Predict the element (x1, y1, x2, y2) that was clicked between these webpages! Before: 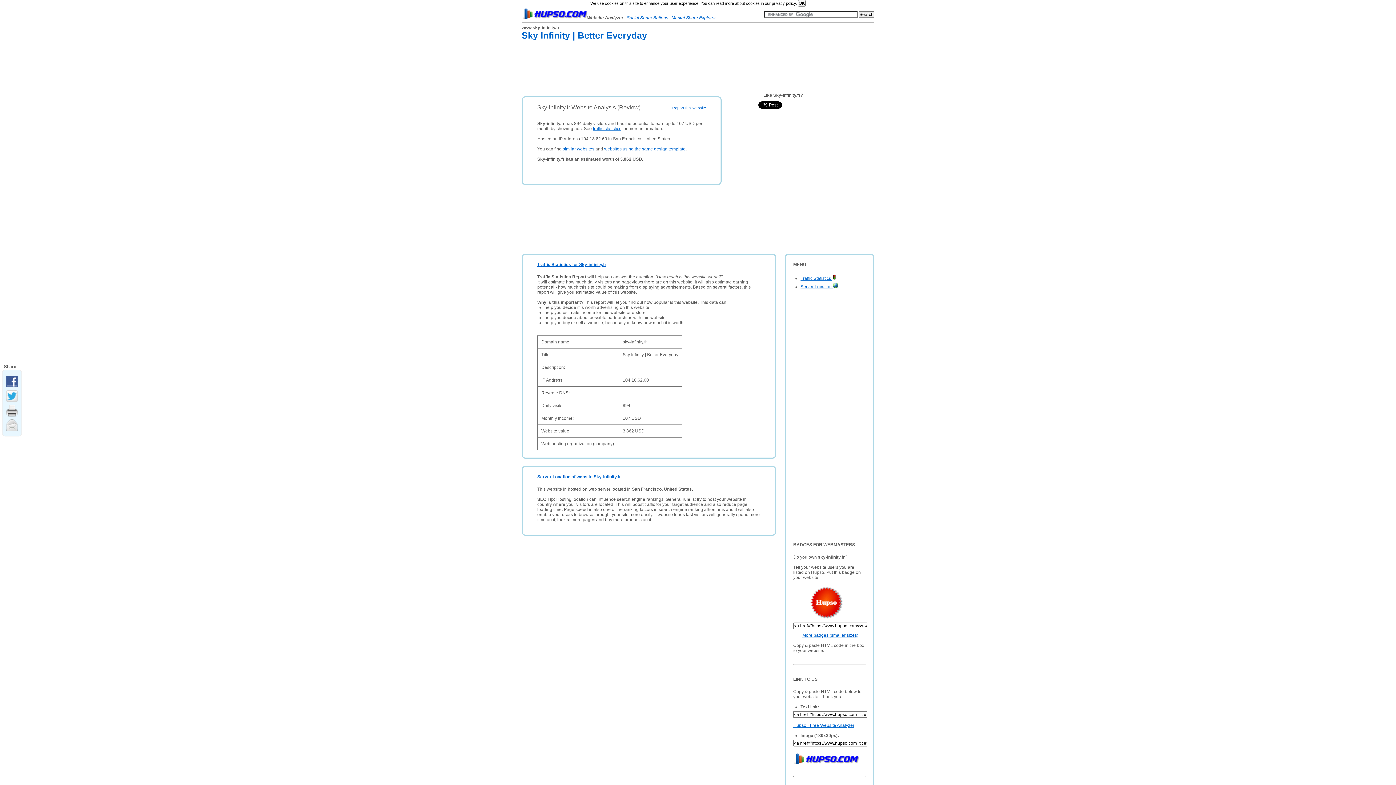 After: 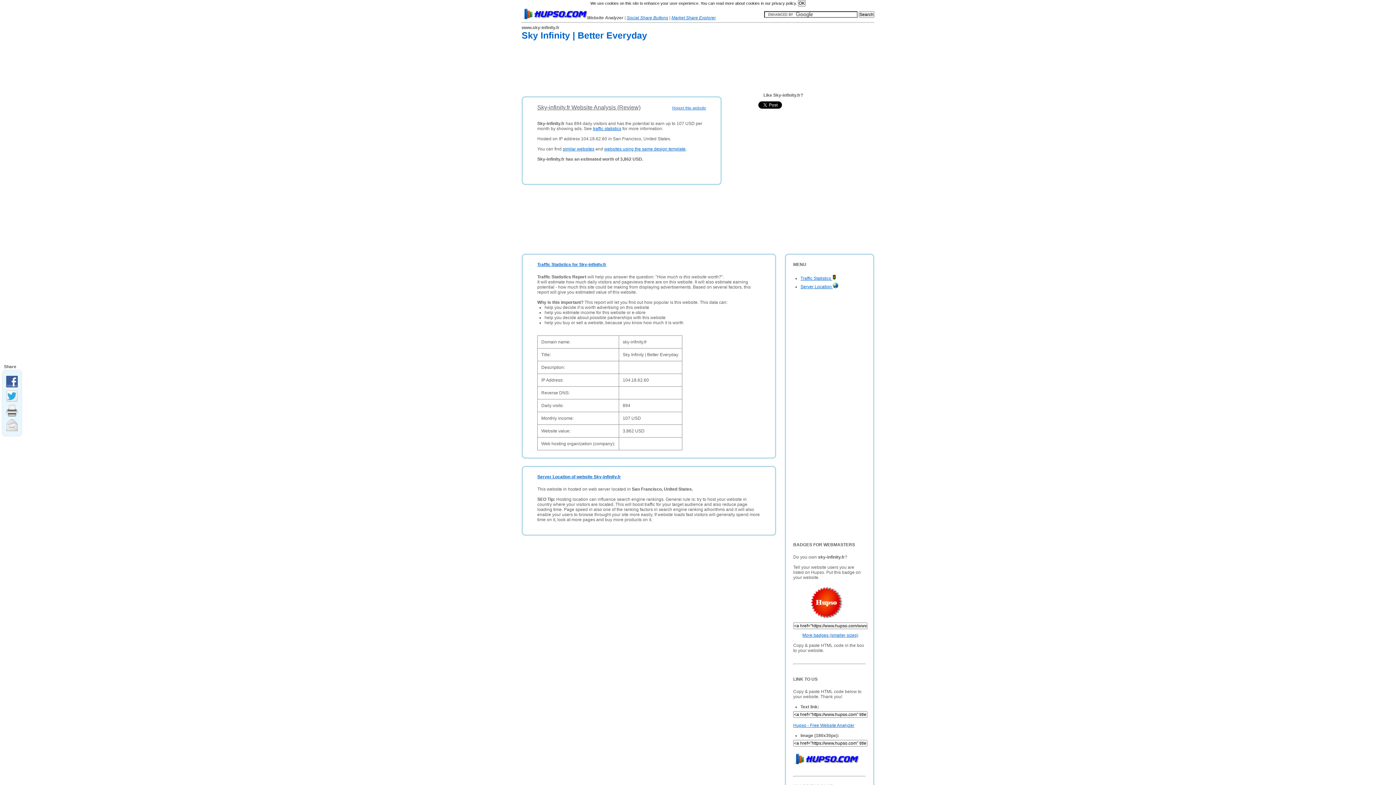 Action: label: More badges (smaller sizes) bbox: (802, 633, 858, 638)